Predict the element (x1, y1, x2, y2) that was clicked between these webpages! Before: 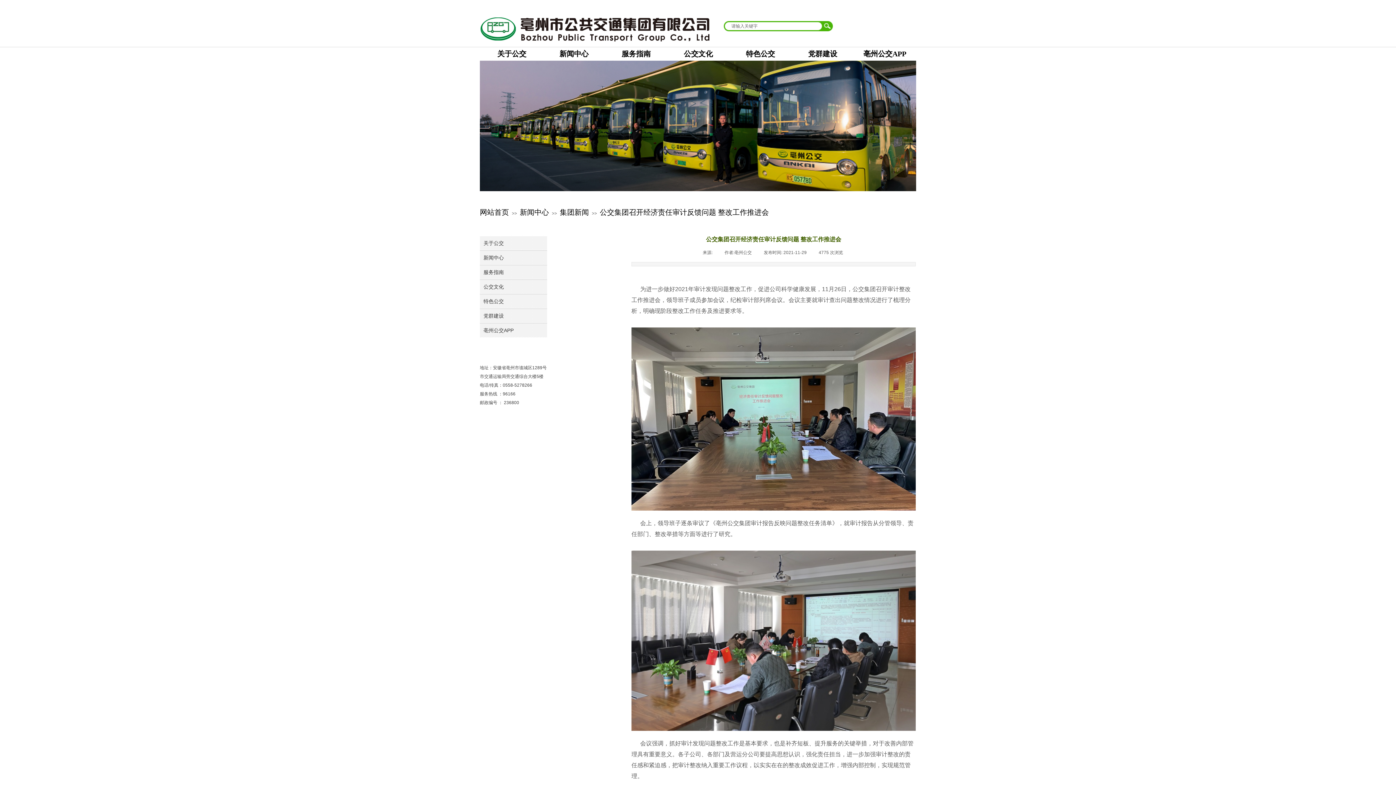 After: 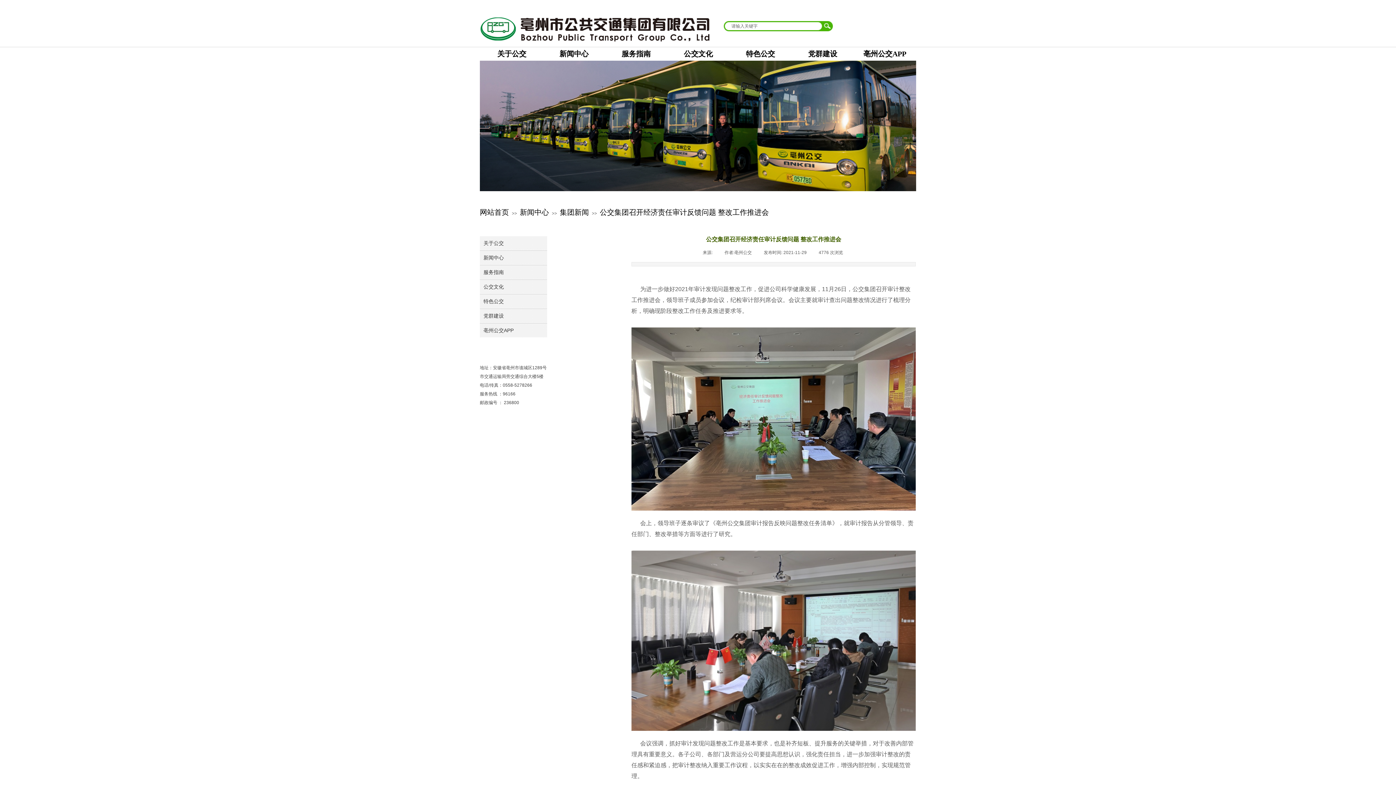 Action: label: 公交集团召开经济责任审计反馈问题 整改工作推进会 bbox: (600, 208, 769, 216)